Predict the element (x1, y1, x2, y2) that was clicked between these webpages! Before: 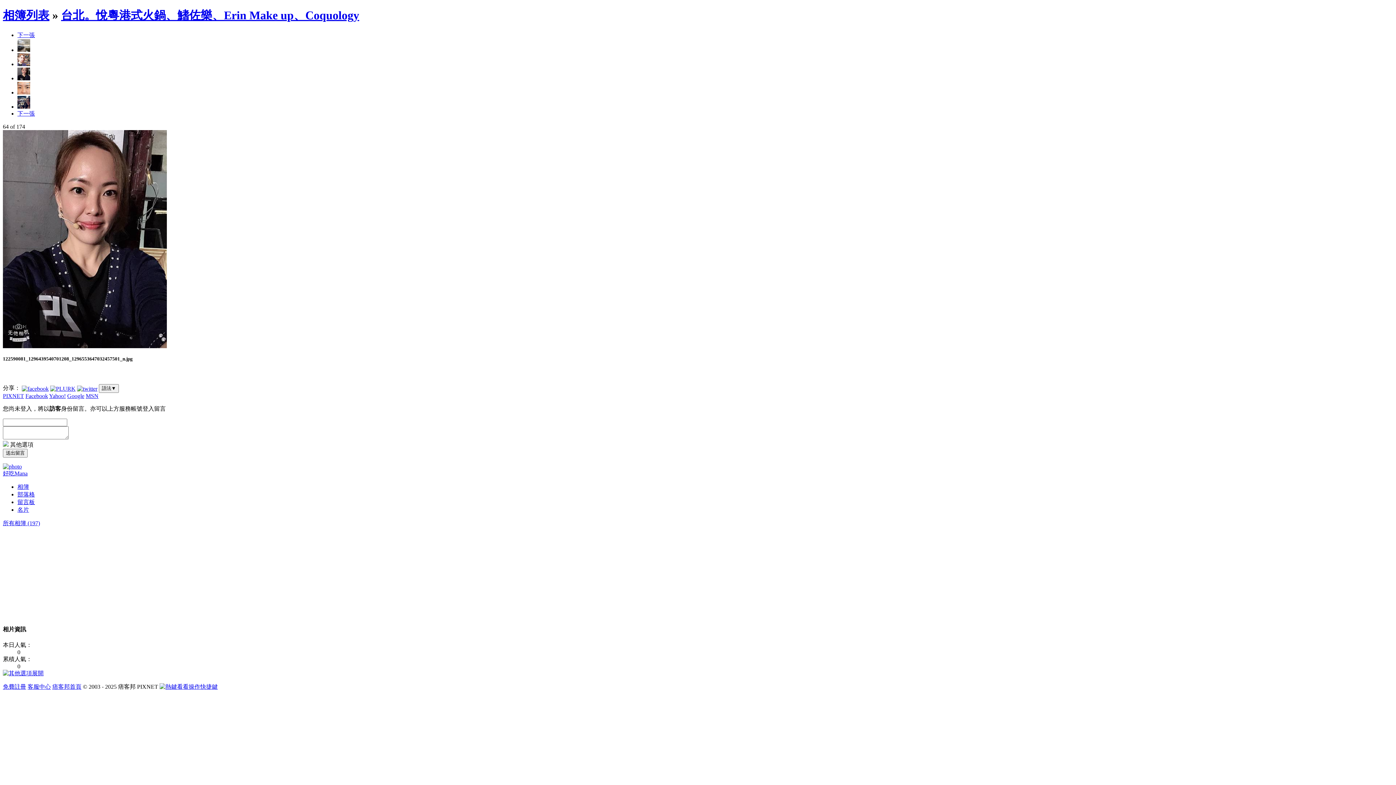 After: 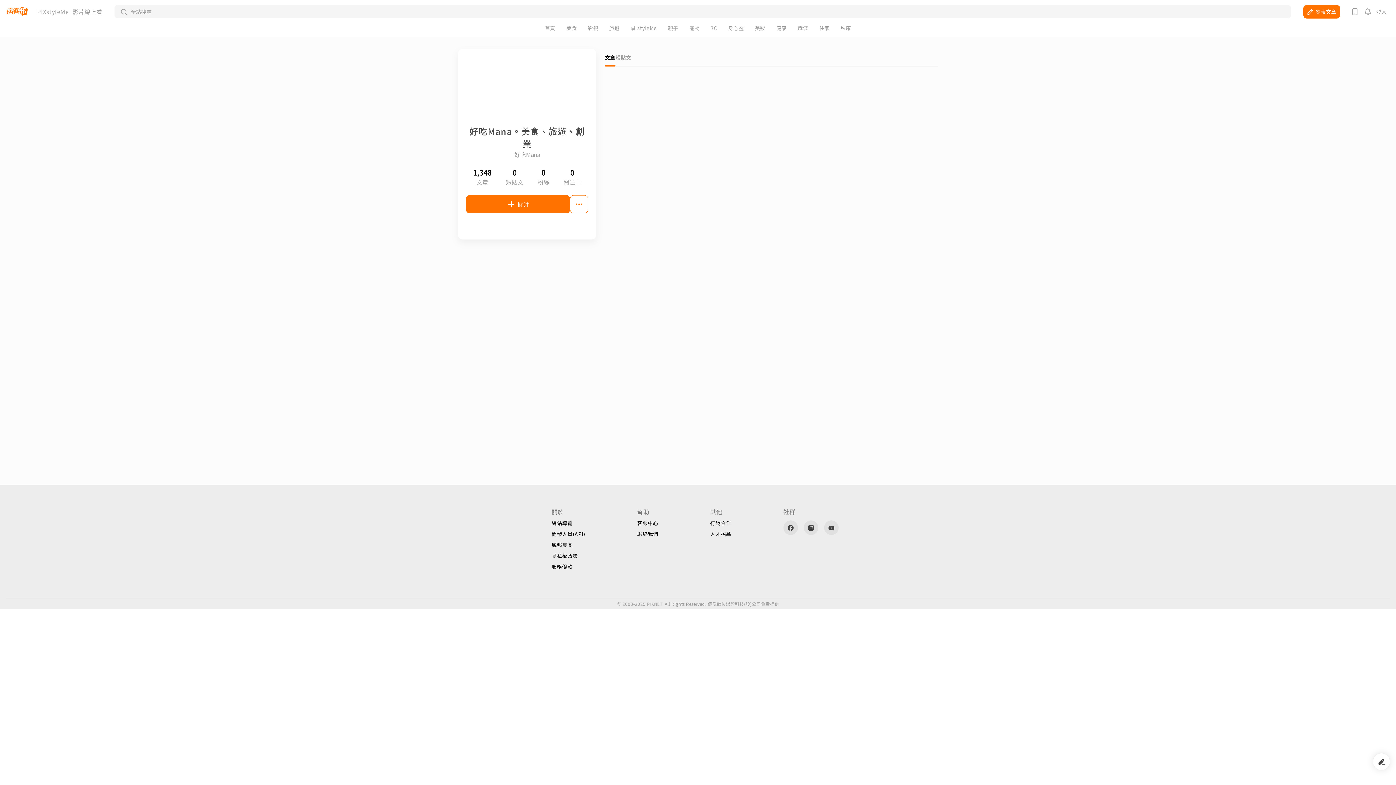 Action: label: 名片 bbox: (17, 506, 29, 513)